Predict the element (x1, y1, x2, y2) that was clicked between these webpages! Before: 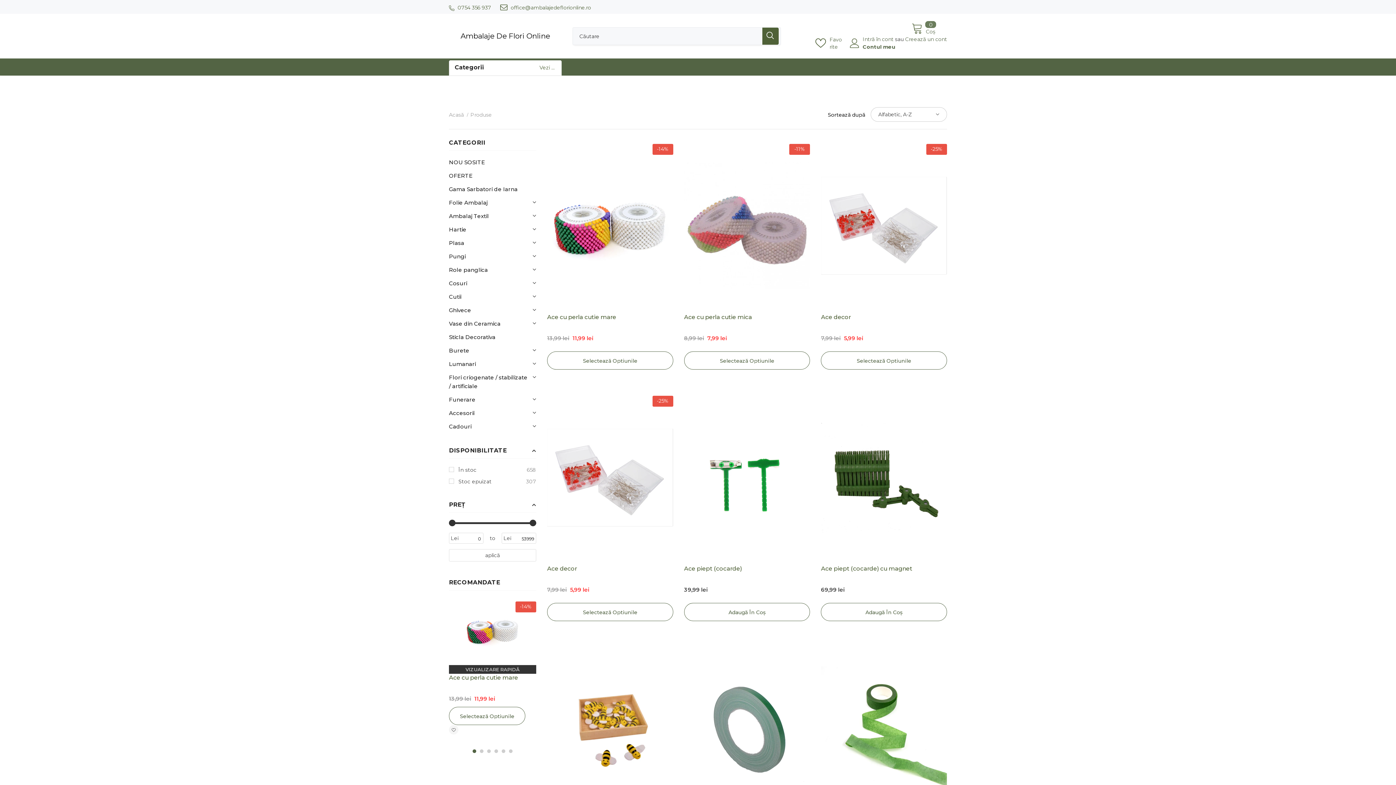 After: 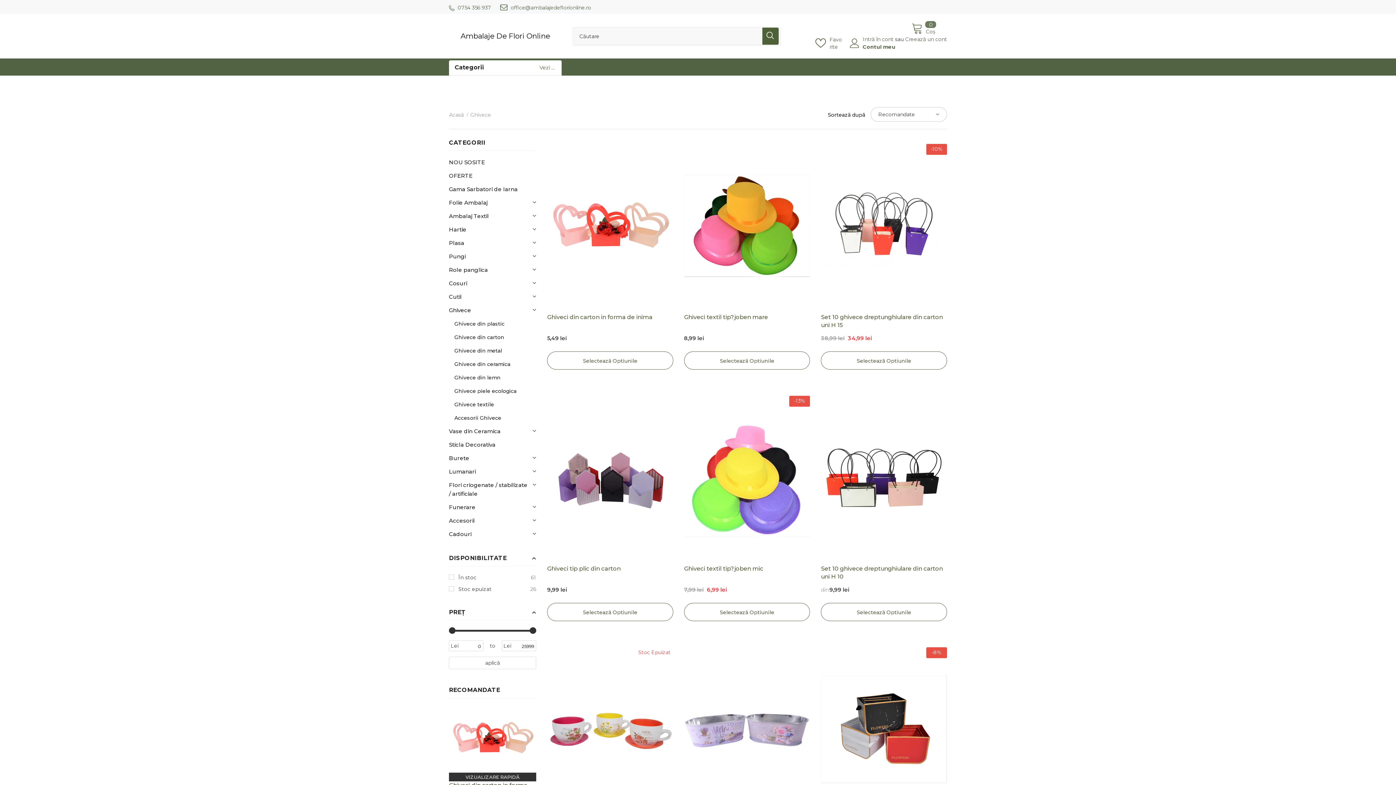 Action: bbox: (449, 303, 471, 317) label: Ghivece